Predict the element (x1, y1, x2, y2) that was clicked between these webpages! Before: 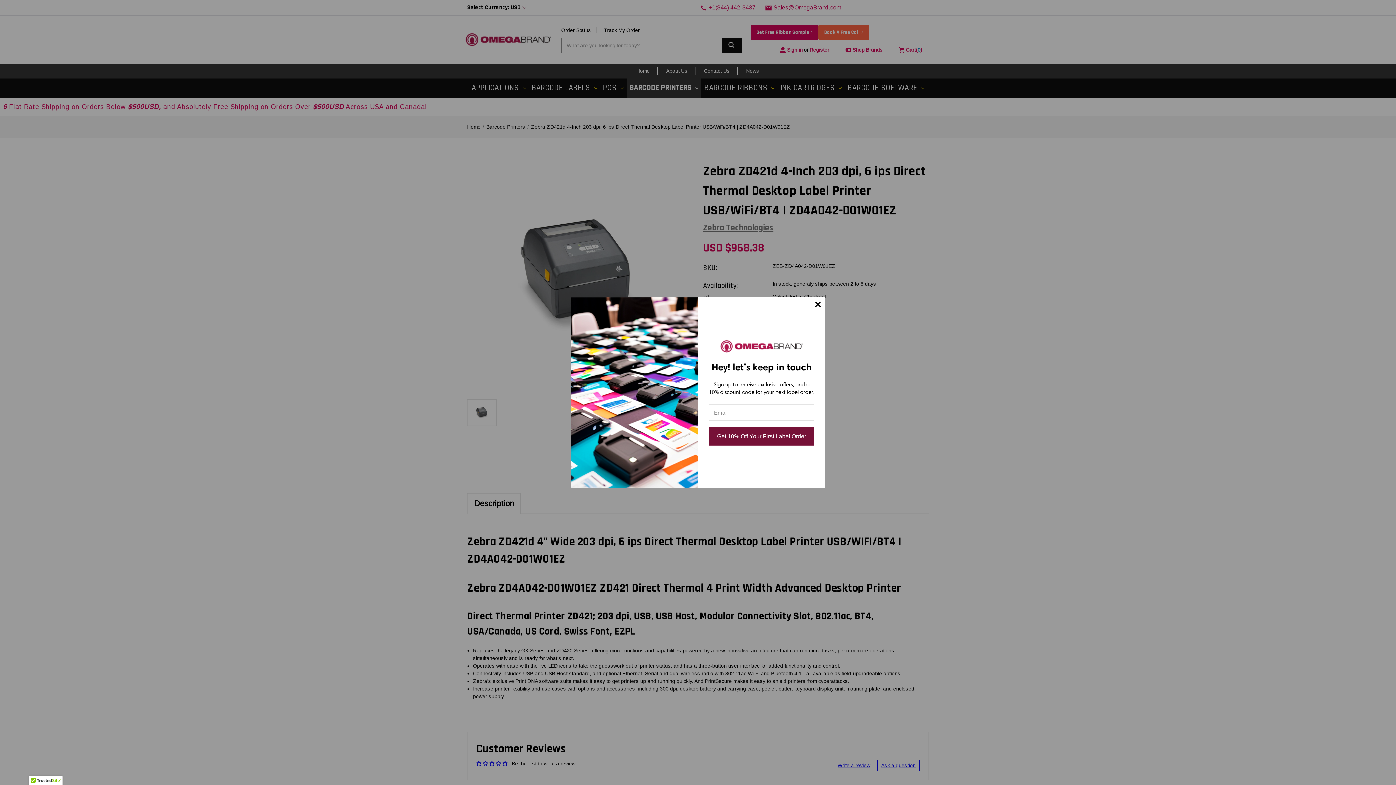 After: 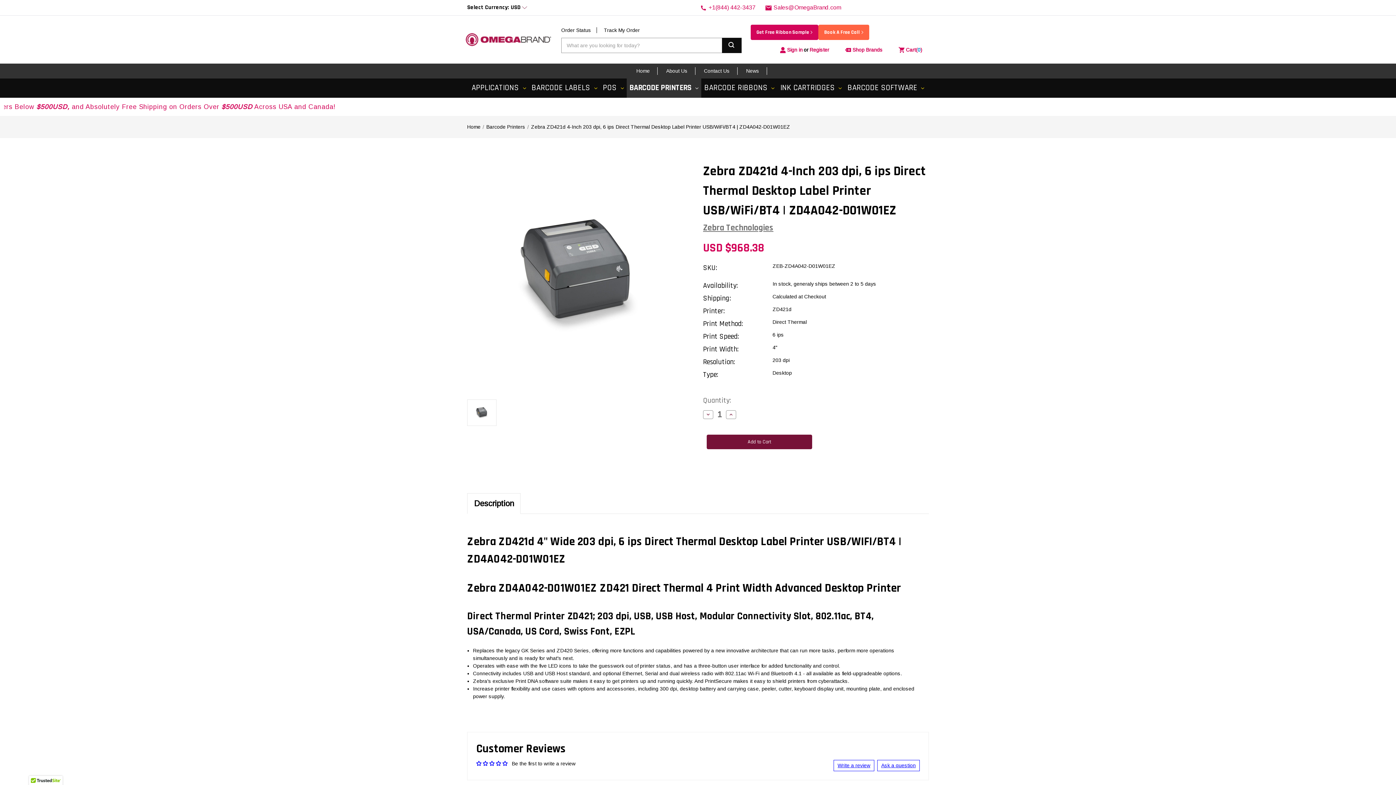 Action: bbox: (810, 297, 825, 311)